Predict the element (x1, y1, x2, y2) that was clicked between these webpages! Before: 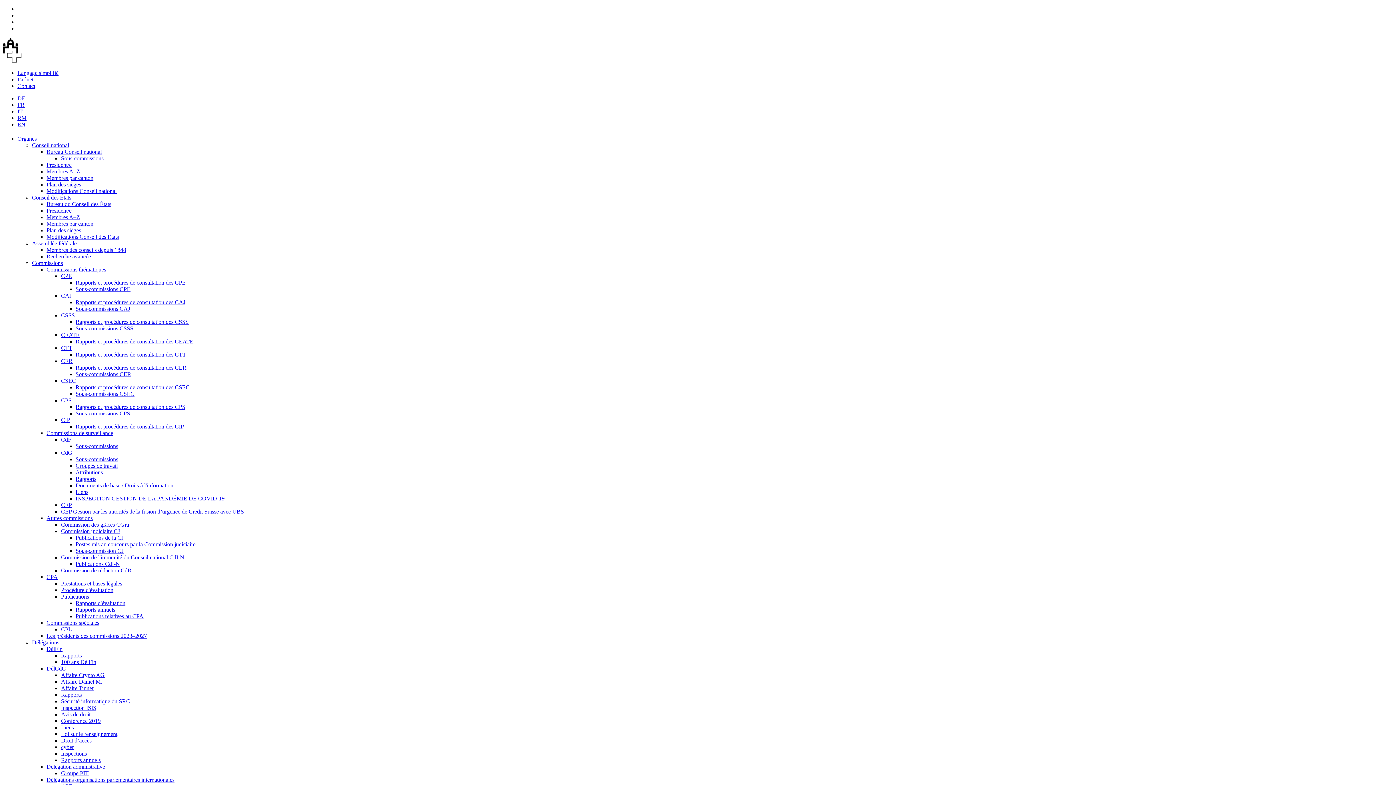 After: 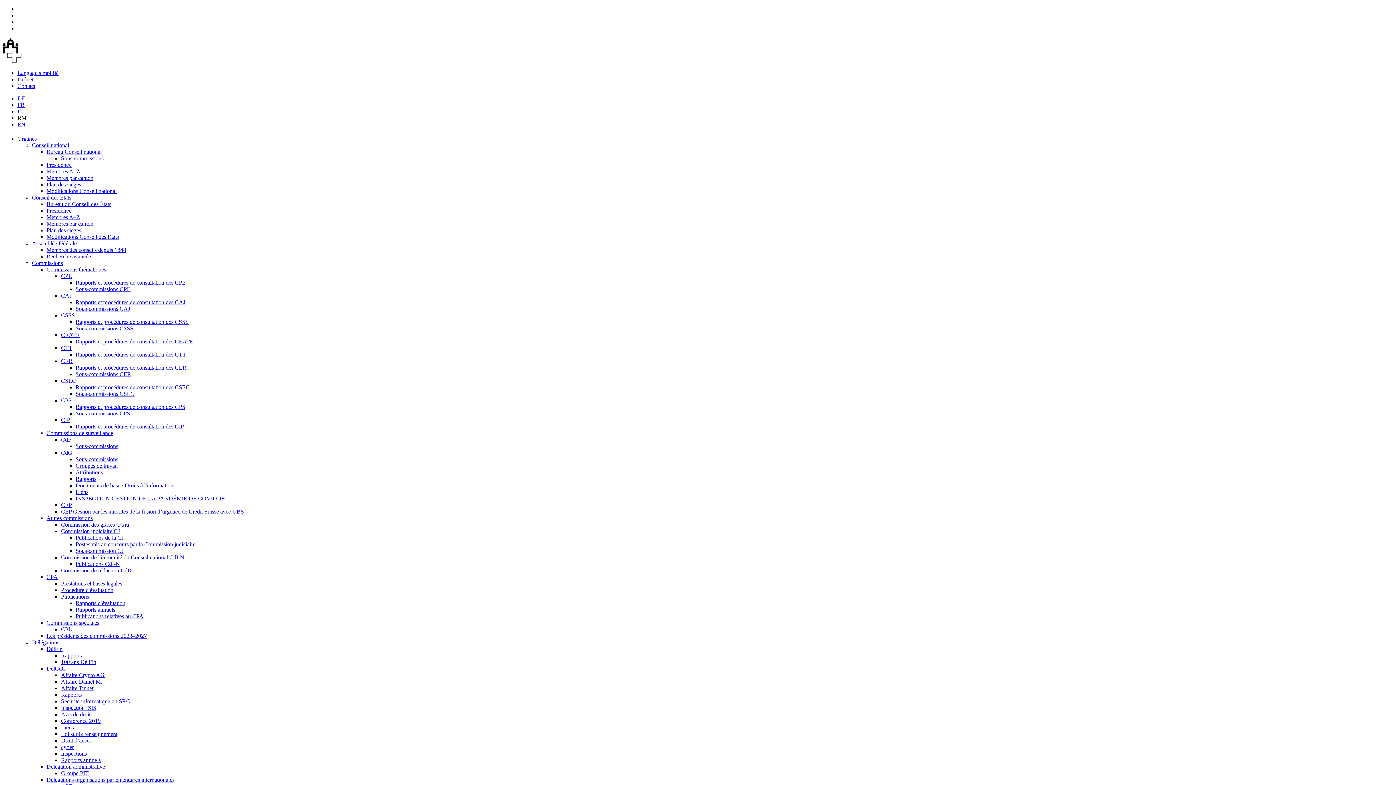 Action: bbox: (75, 469, 102, 475) label: Attributions